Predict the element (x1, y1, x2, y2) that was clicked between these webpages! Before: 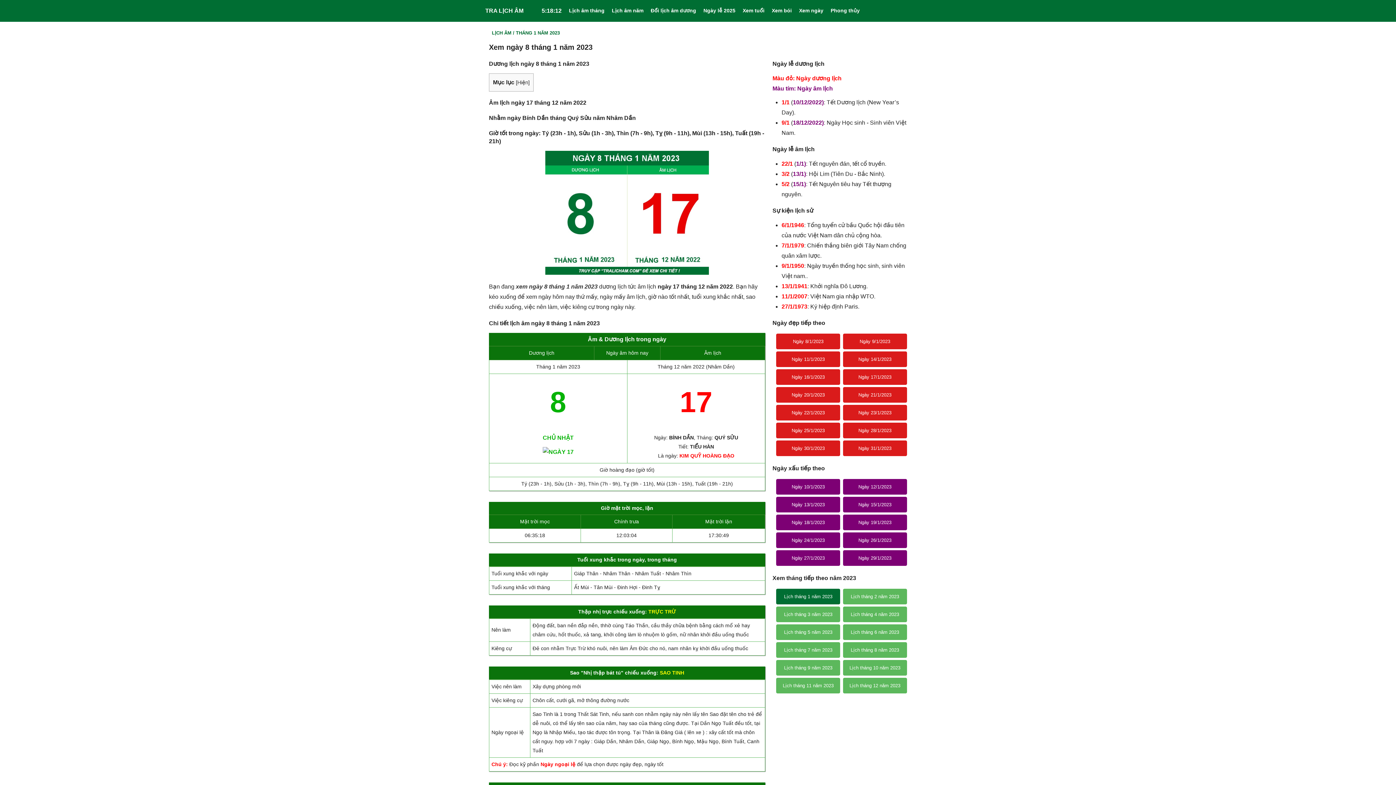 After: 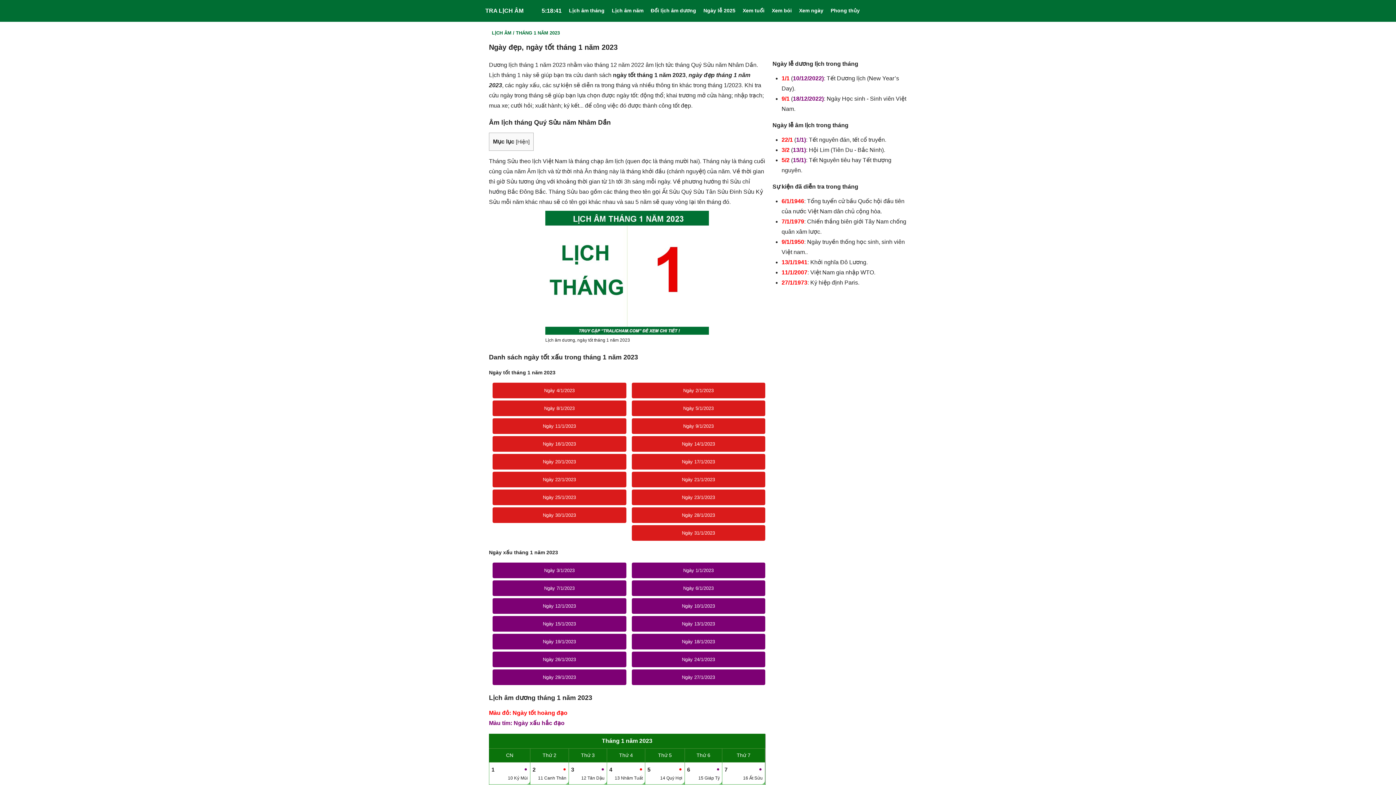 Action: bbox: (516, 30, 560, 35) label: THÁNG 1 NĂM 2023